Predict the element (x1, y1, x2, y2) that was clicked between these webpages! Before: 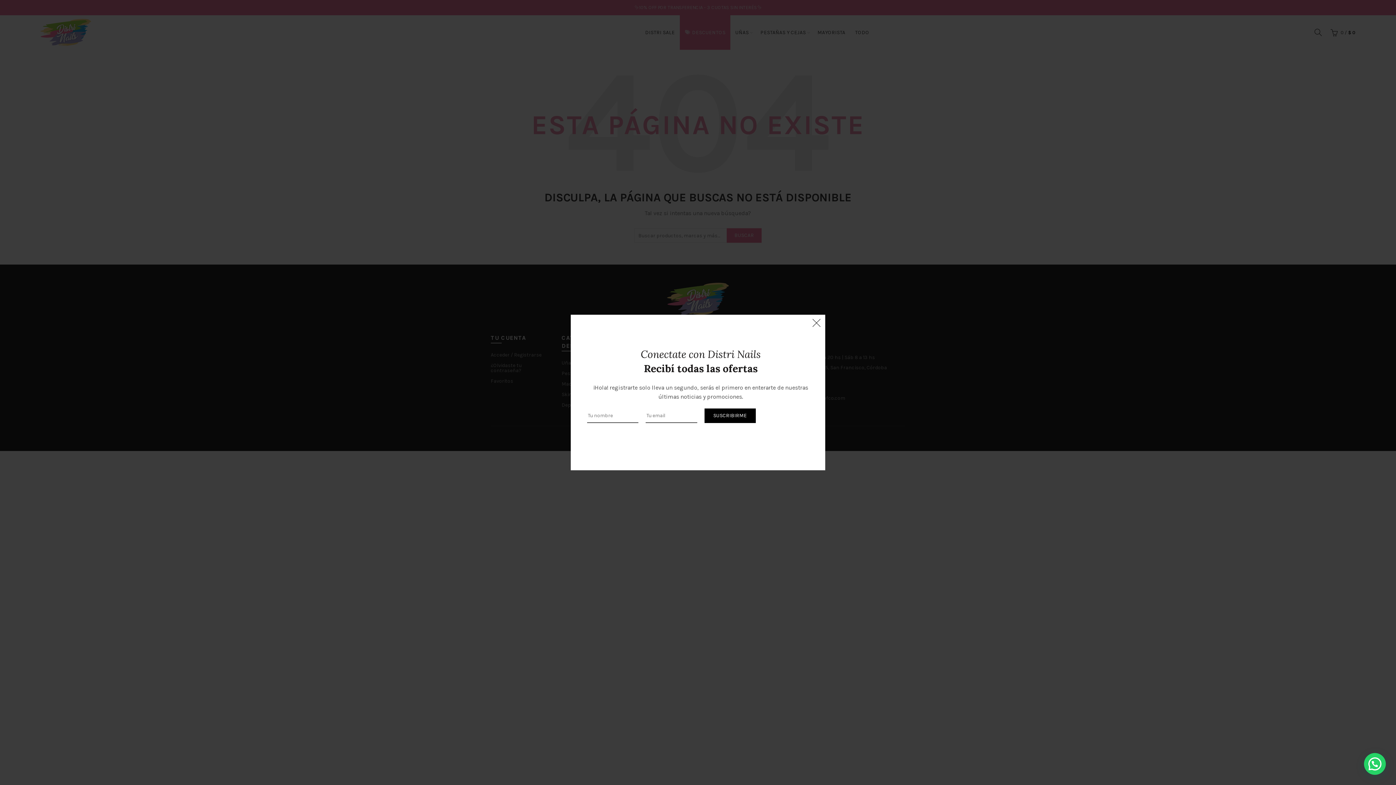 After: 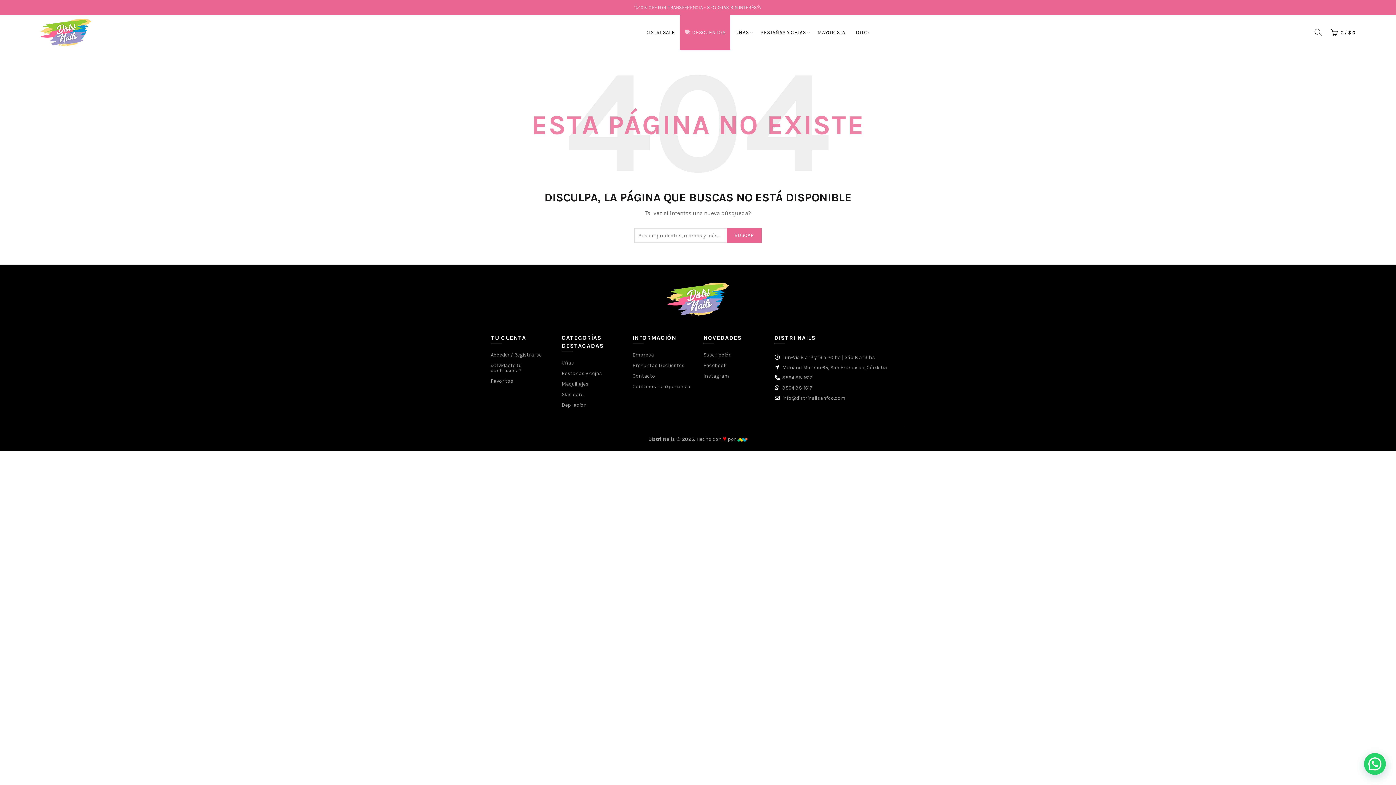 Action: bbox: (809, 314, 825, 330) label: ×